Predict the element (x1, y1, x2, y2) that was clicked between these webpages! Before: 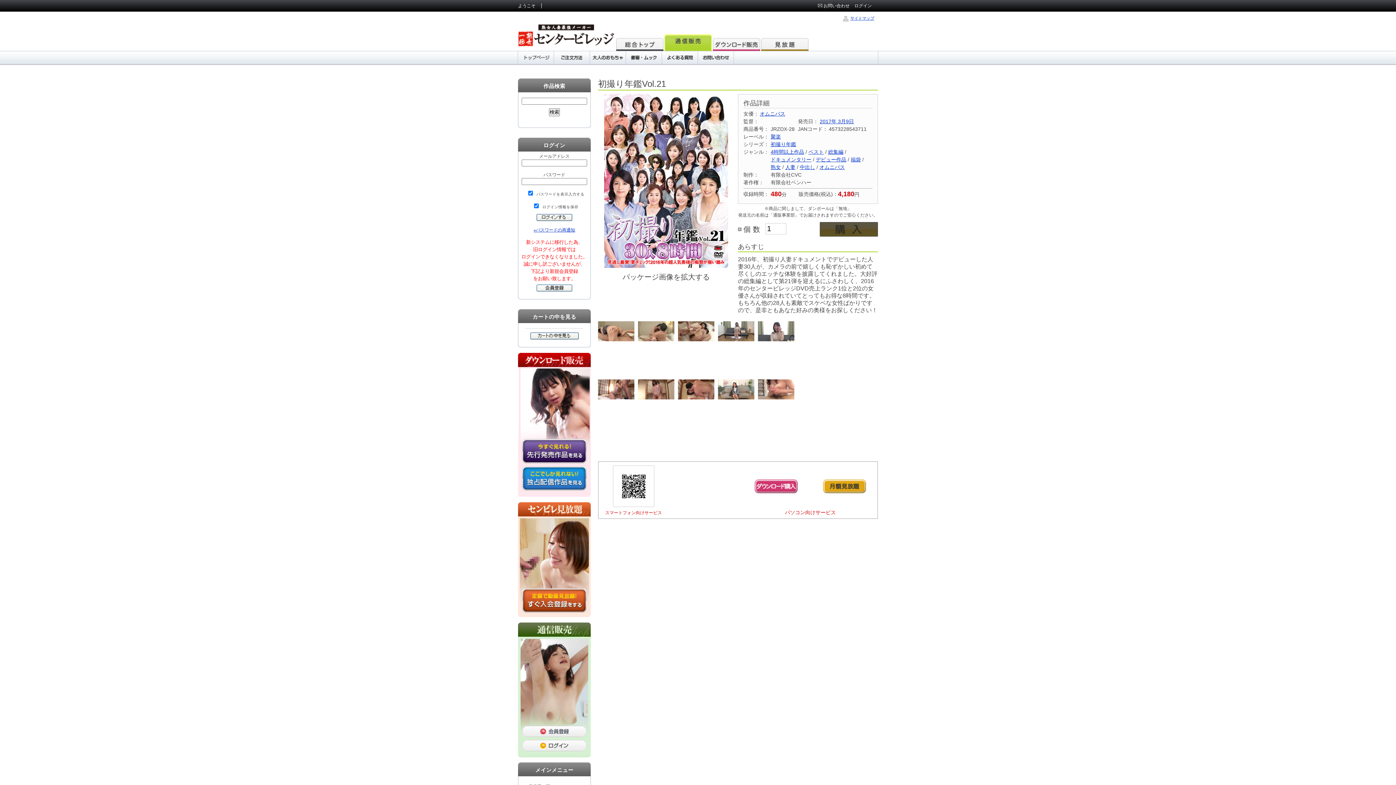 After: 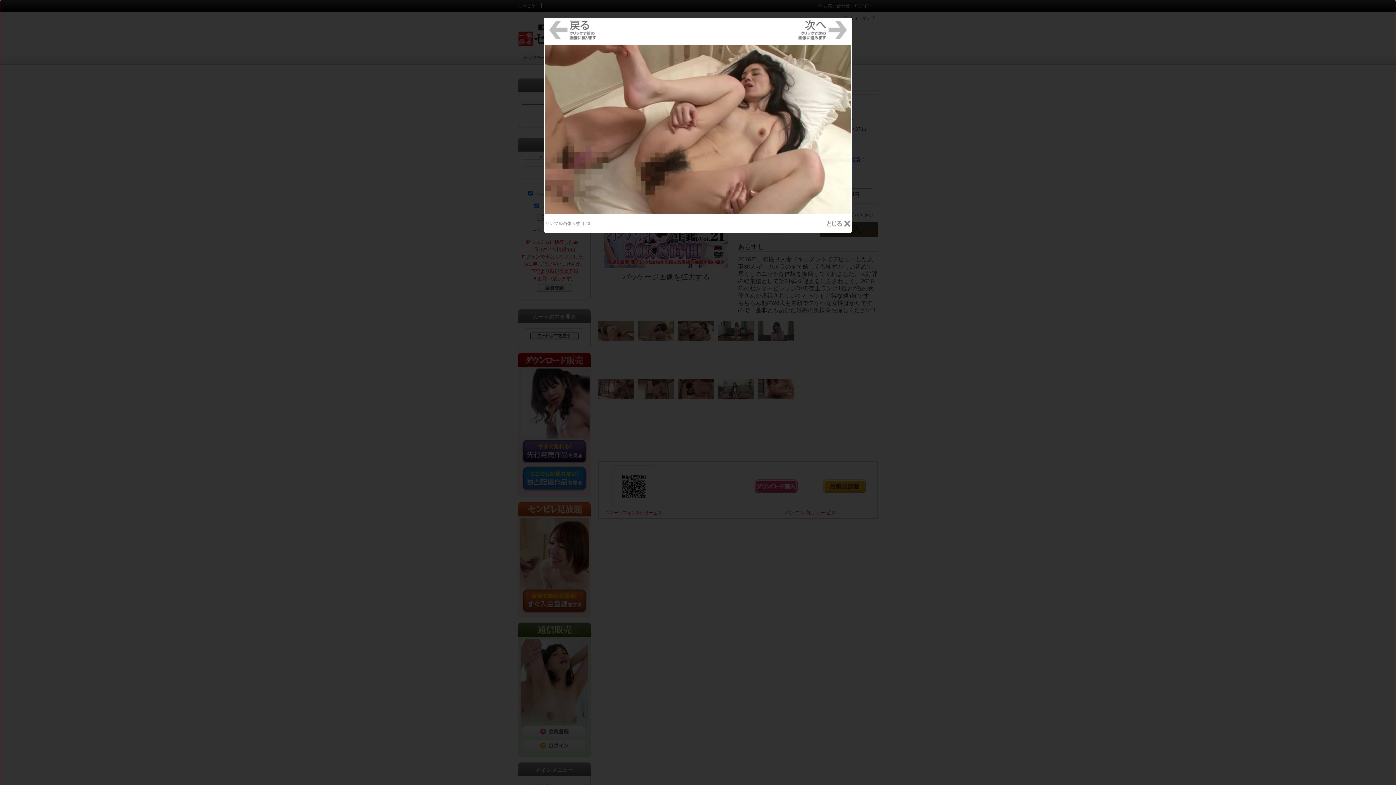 Action: bbox: (678, 321, 714, 341)